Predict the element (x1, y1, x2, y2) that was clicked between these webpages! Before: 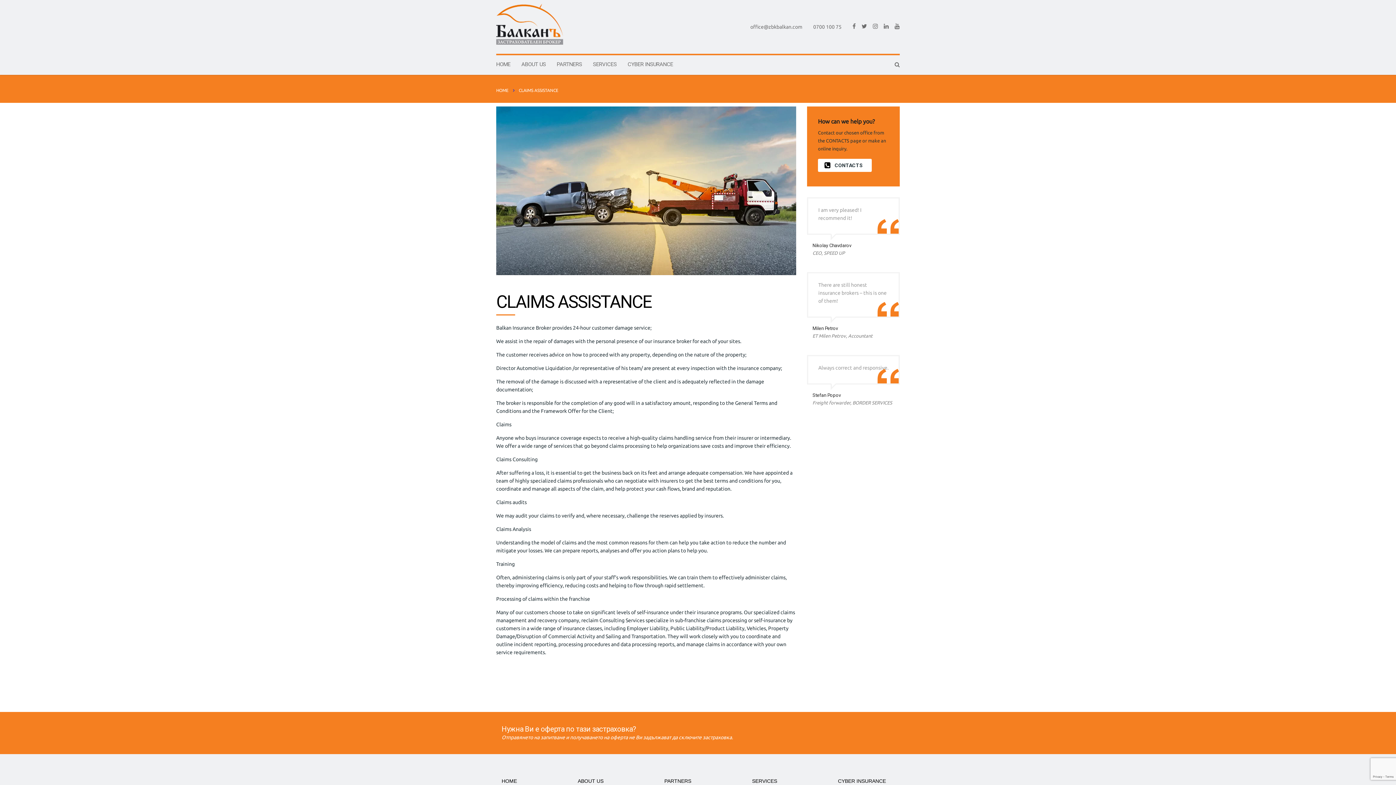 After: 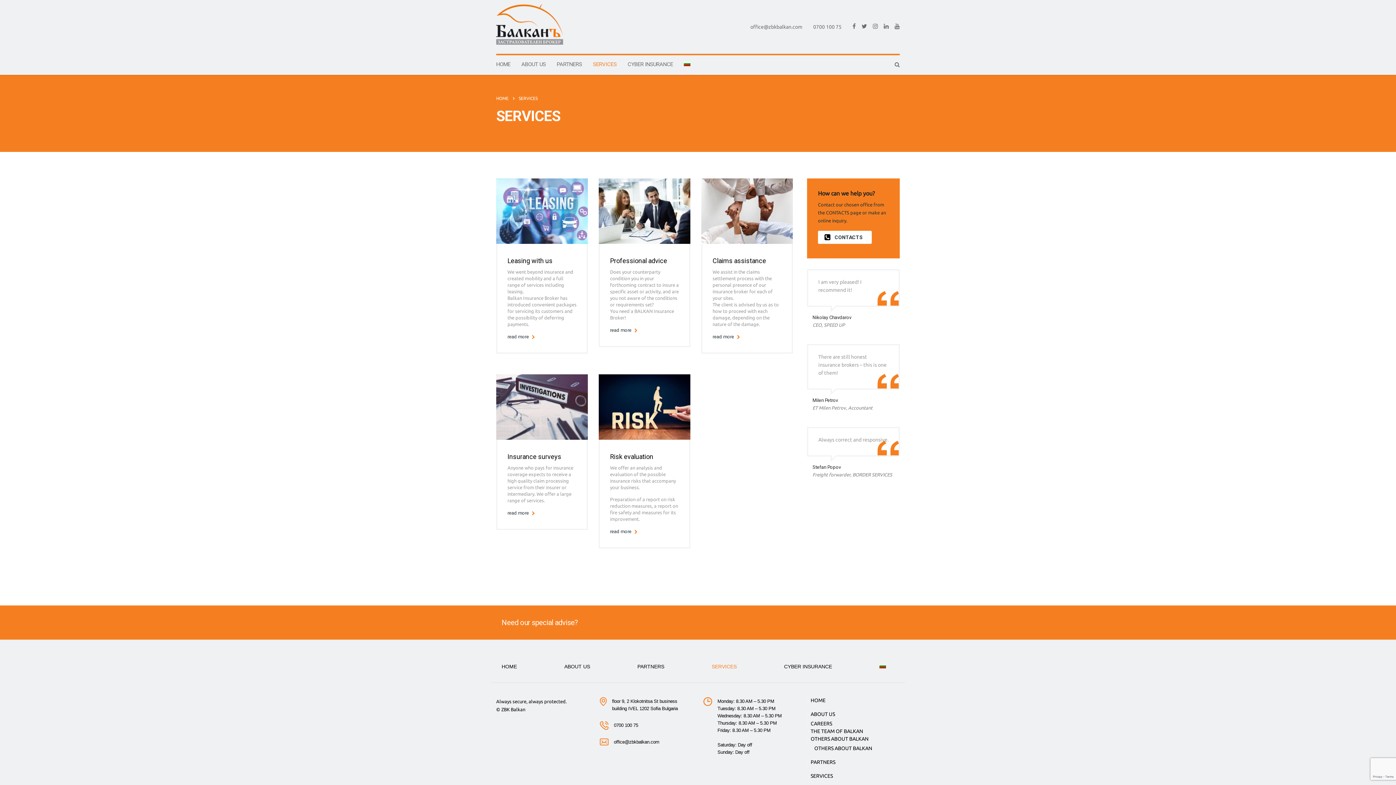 Action: bbox: (752, 772, 777, 790) label: SERVICES